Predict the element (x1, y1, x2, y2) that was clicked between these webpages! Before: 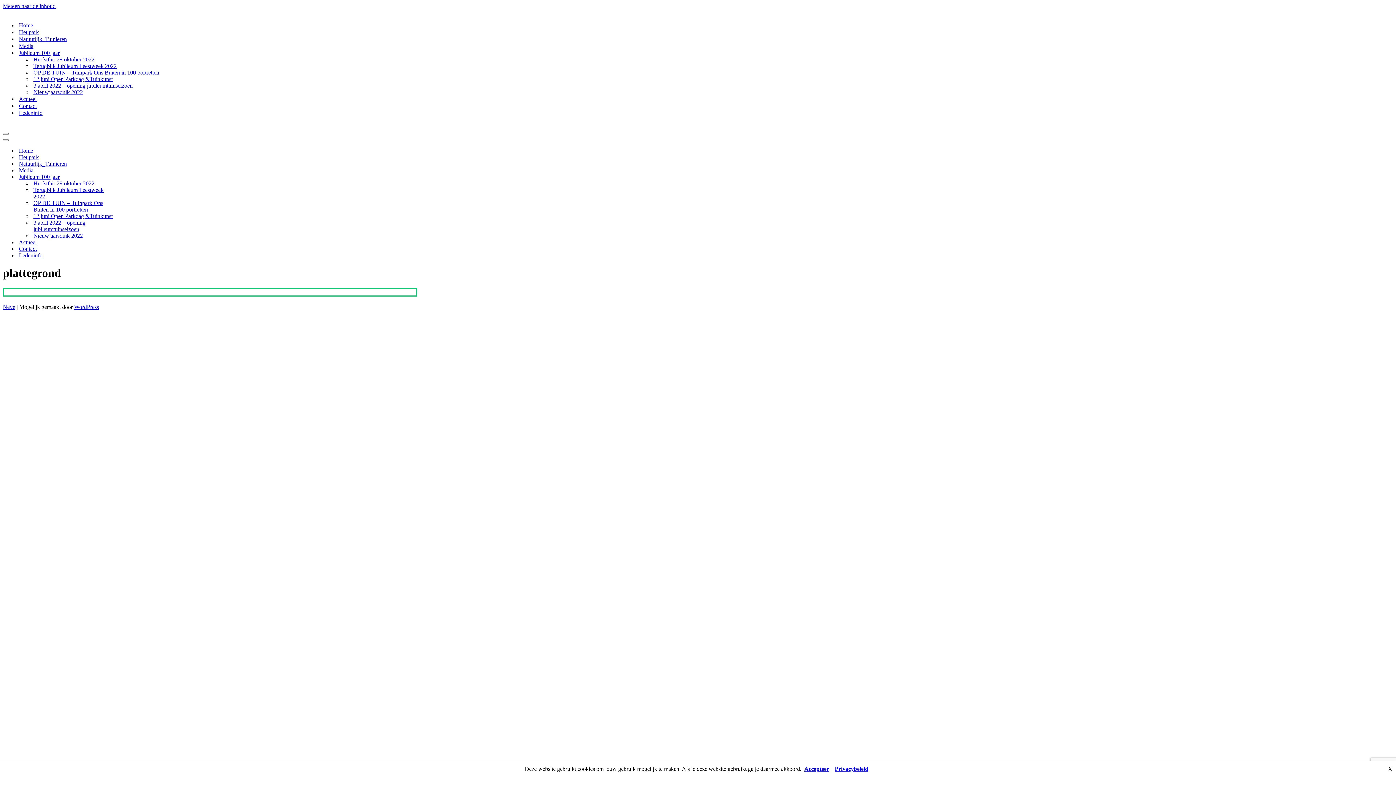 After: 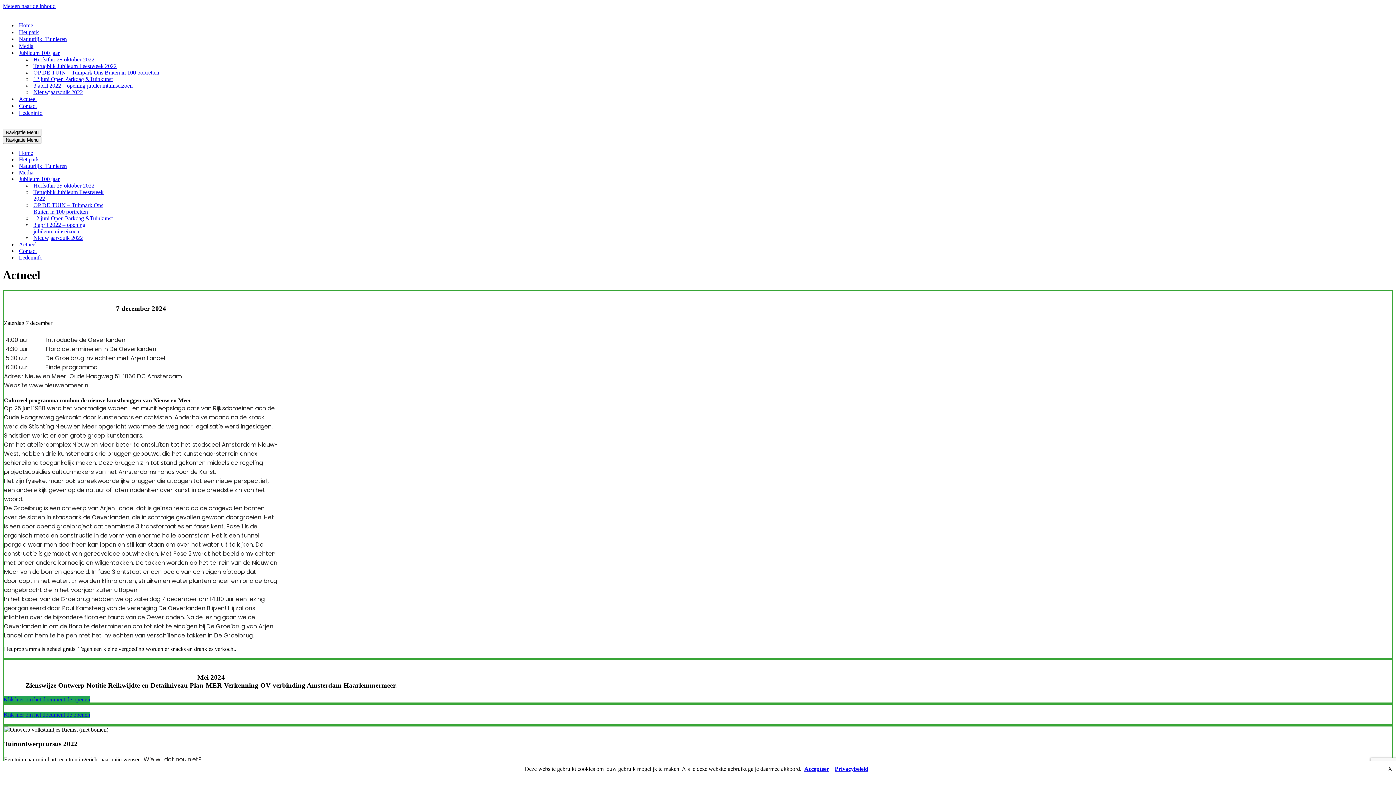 Action: label: Actueel bbox: (18, 95, 36, 102)